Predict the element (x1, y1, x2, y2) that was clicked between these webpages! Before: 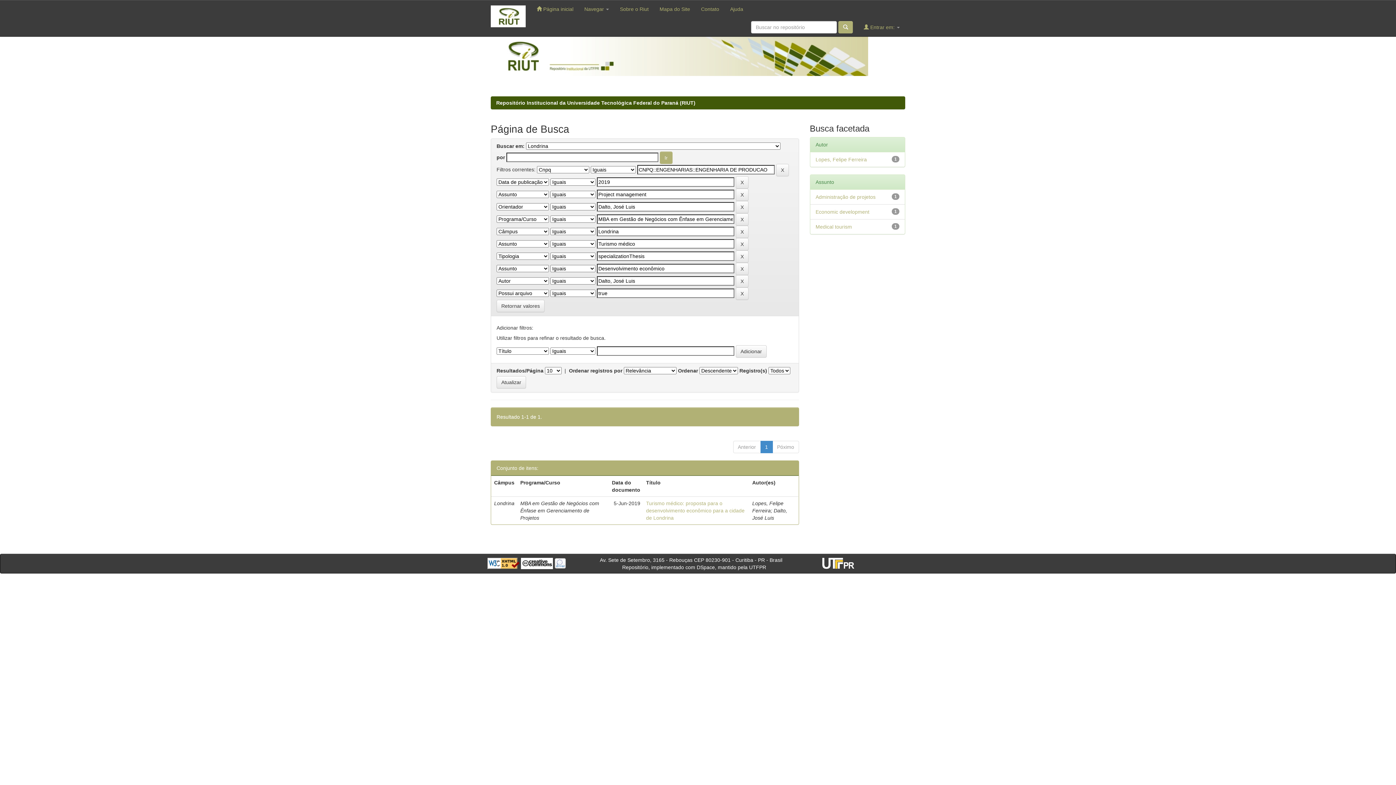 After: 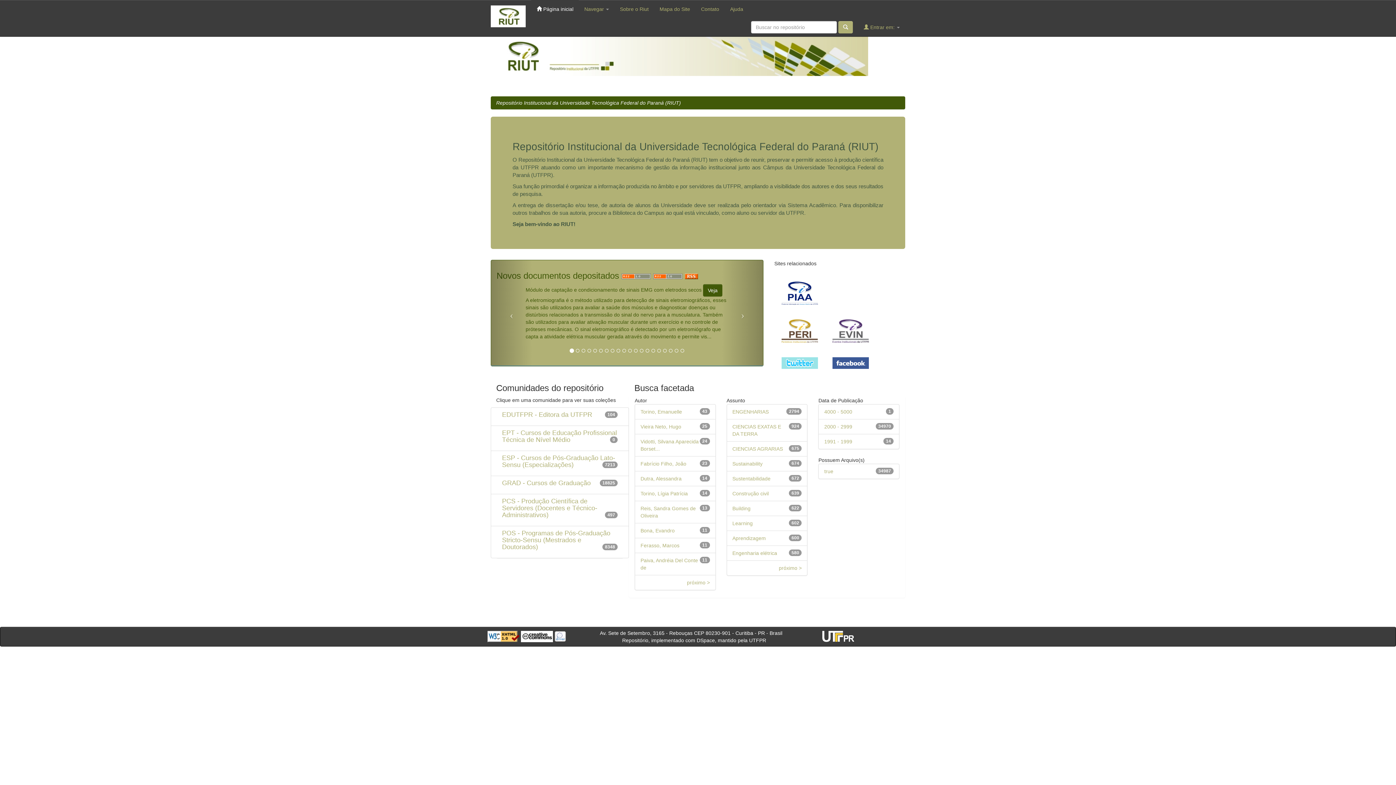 Action: bbox: (485, 0, 531, 32)